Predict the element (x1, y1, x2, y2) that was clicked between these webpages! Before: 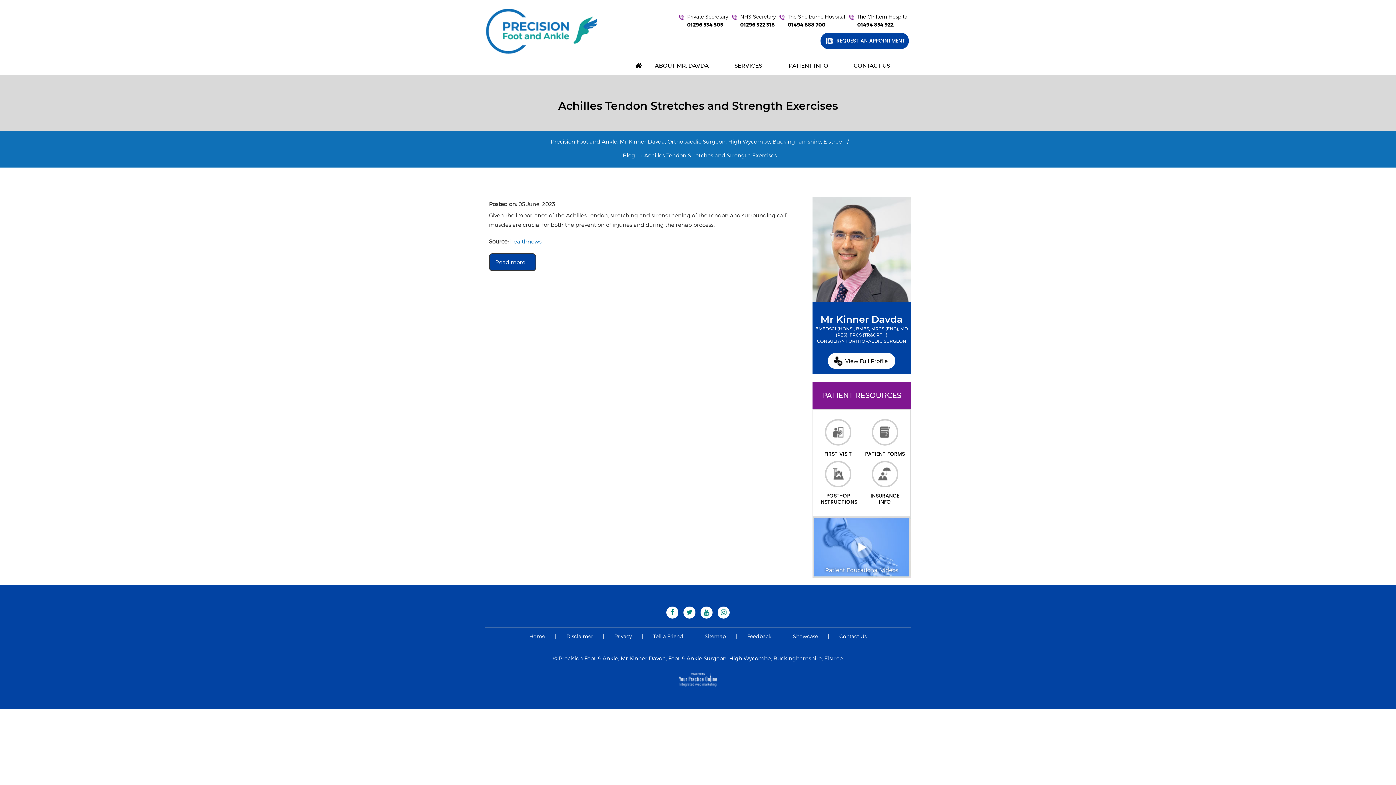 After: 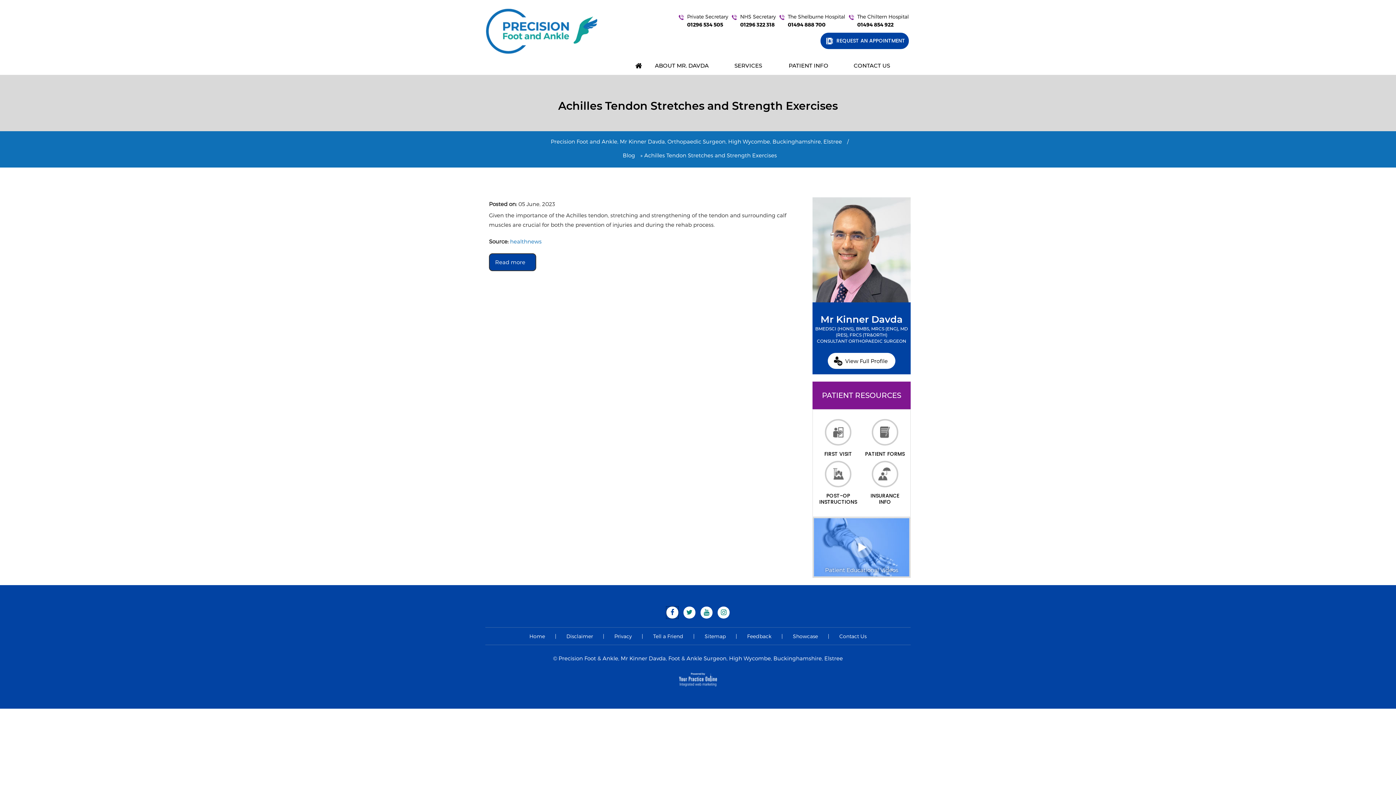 Action: bbox: (666, 606, 678, 618) label: Follow Precision Foot and Ankle on Facebook